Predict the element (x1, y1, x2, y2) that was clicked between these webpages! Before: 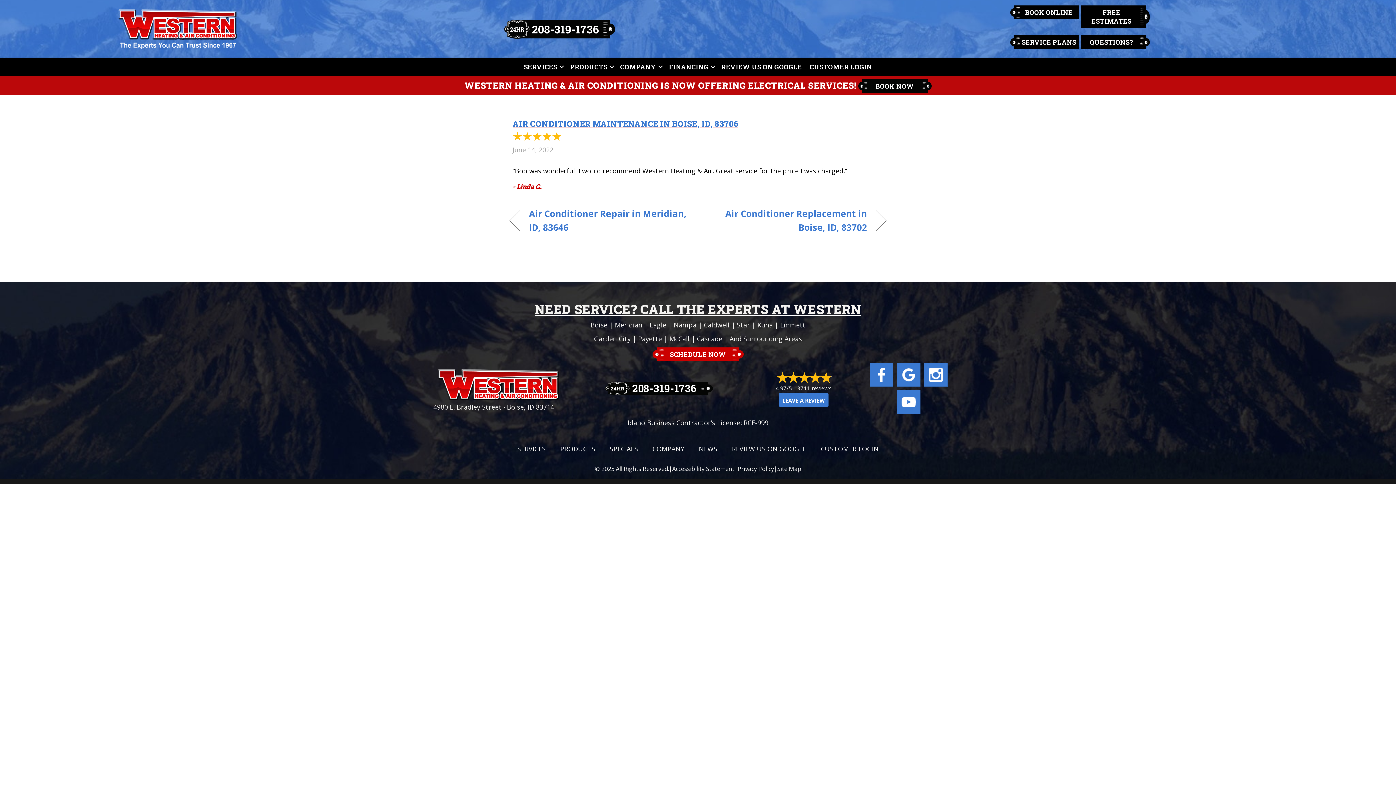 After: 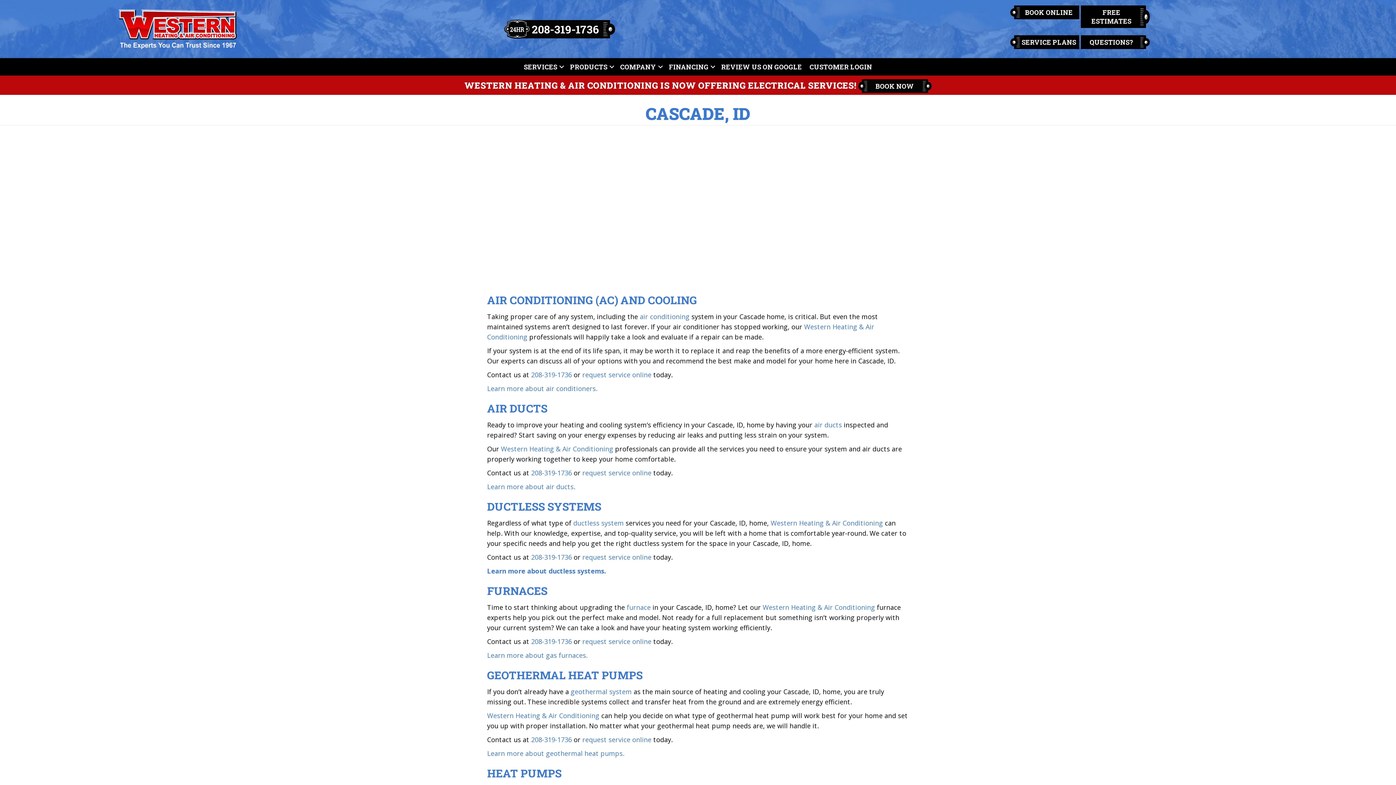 Action: bbox: (697, 334, 722, 343) label: Cascade